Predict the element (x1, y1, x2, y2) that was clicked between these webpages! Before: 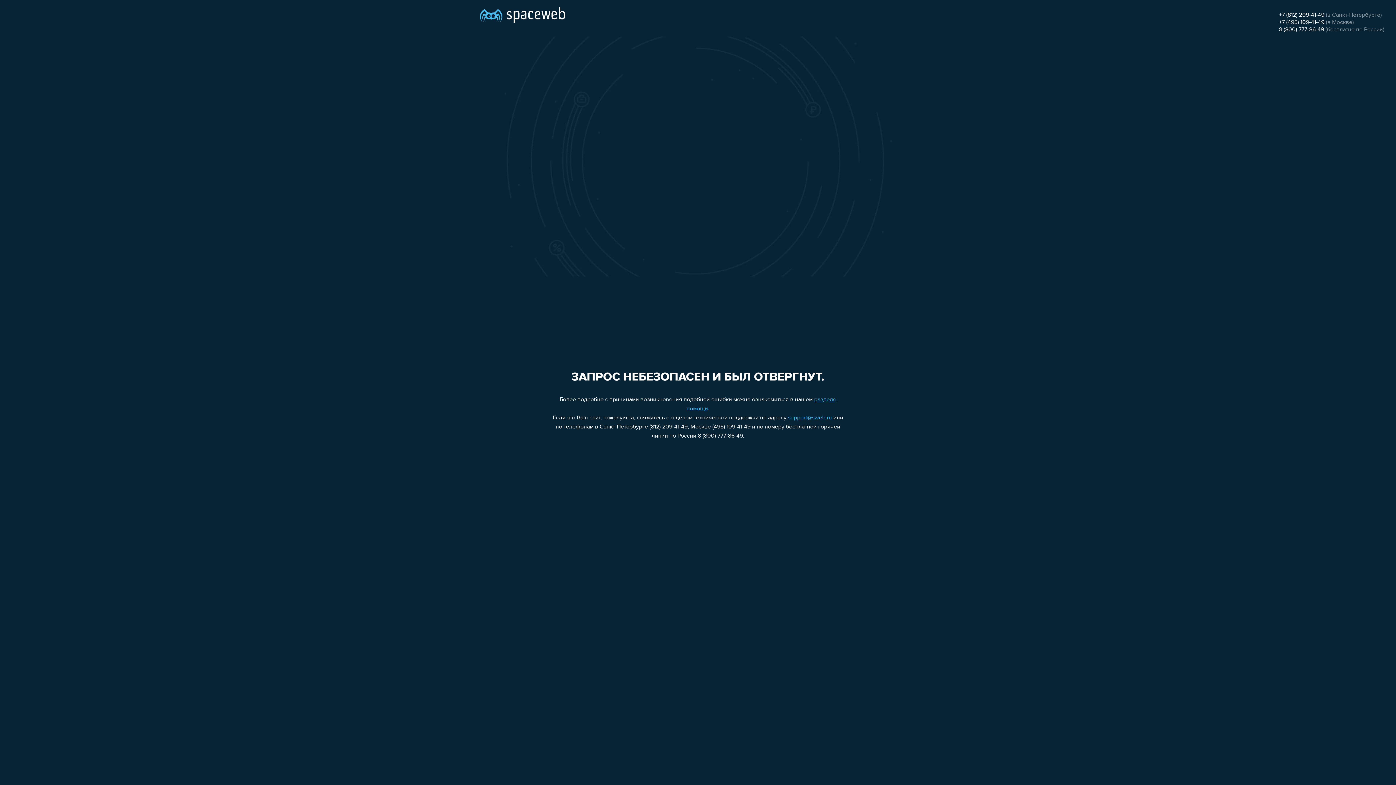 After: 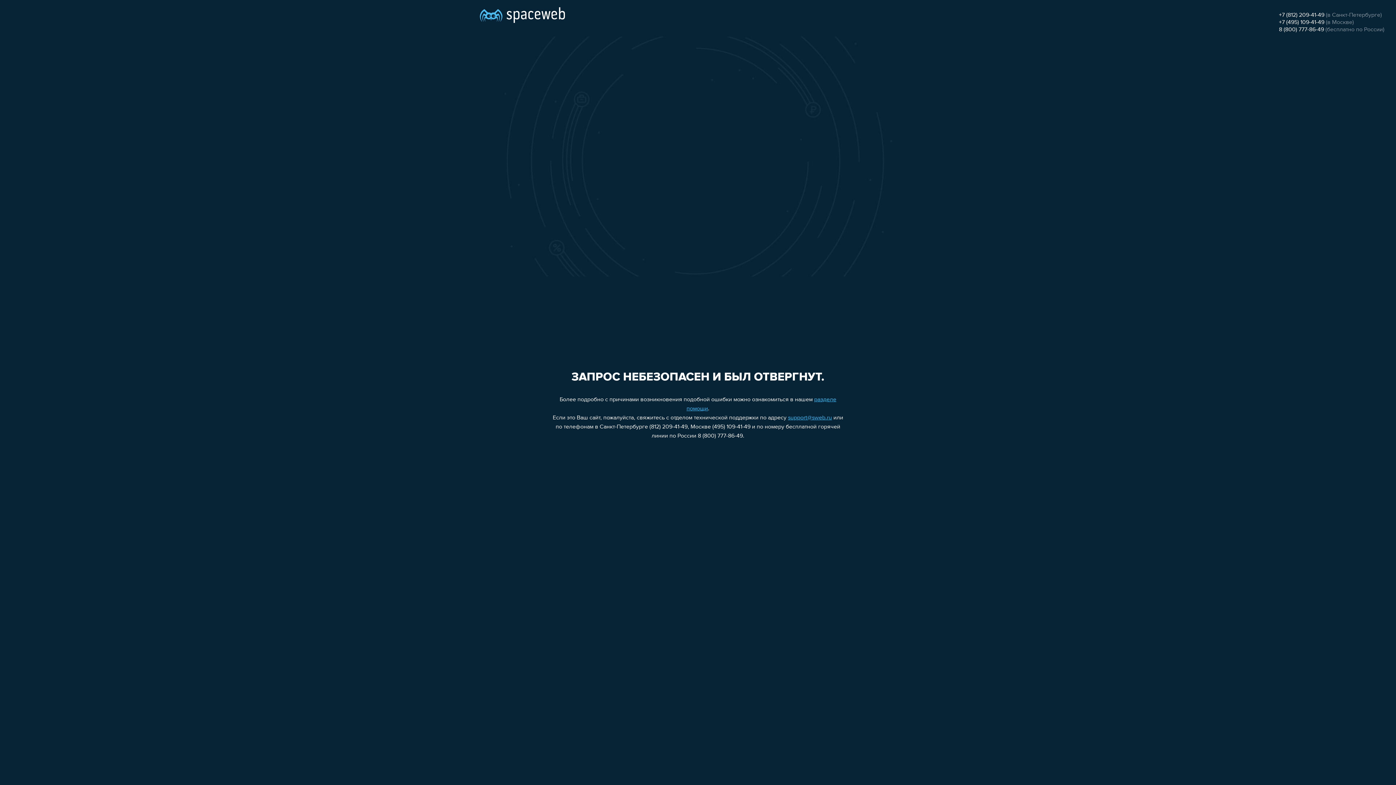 Action: bbox: (788, 415, 832, 421) label: support@sweb.ru